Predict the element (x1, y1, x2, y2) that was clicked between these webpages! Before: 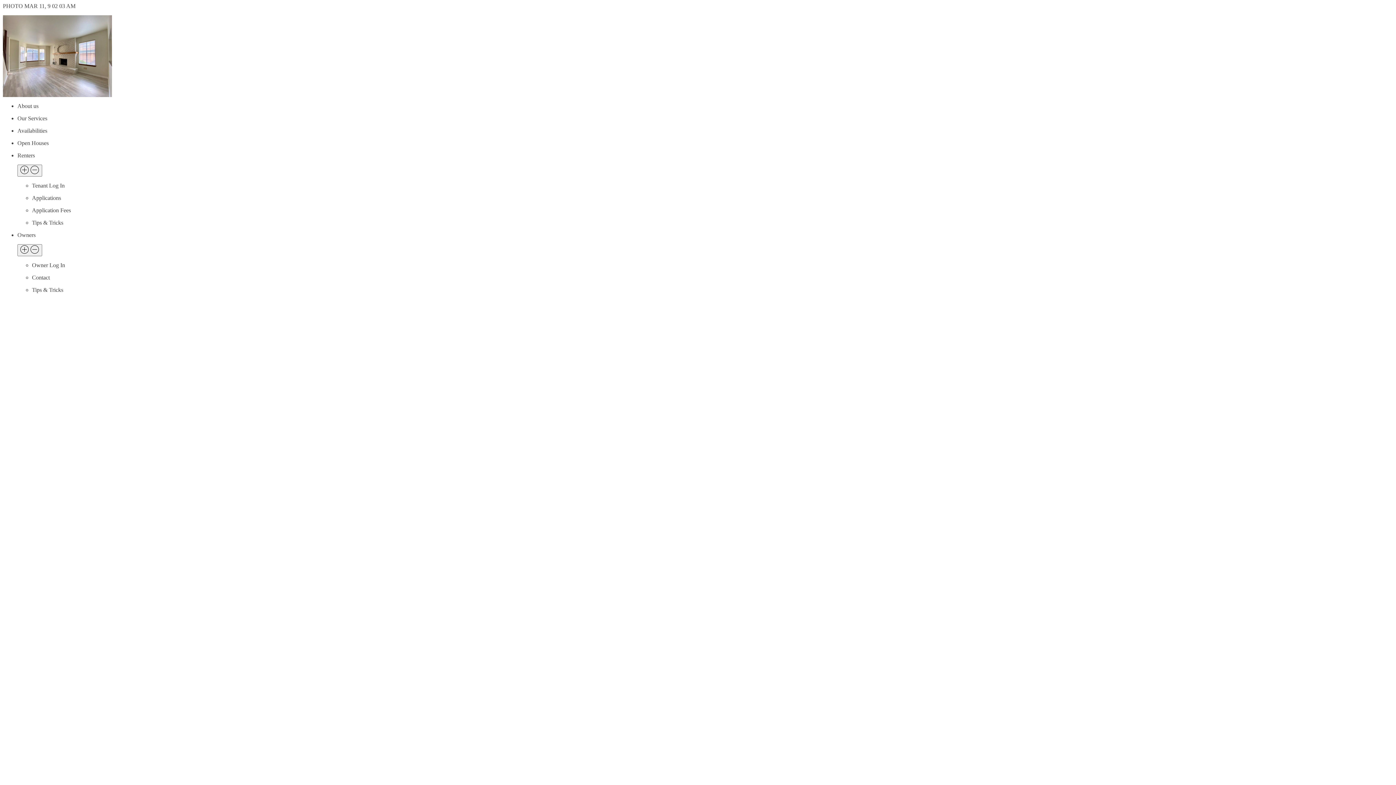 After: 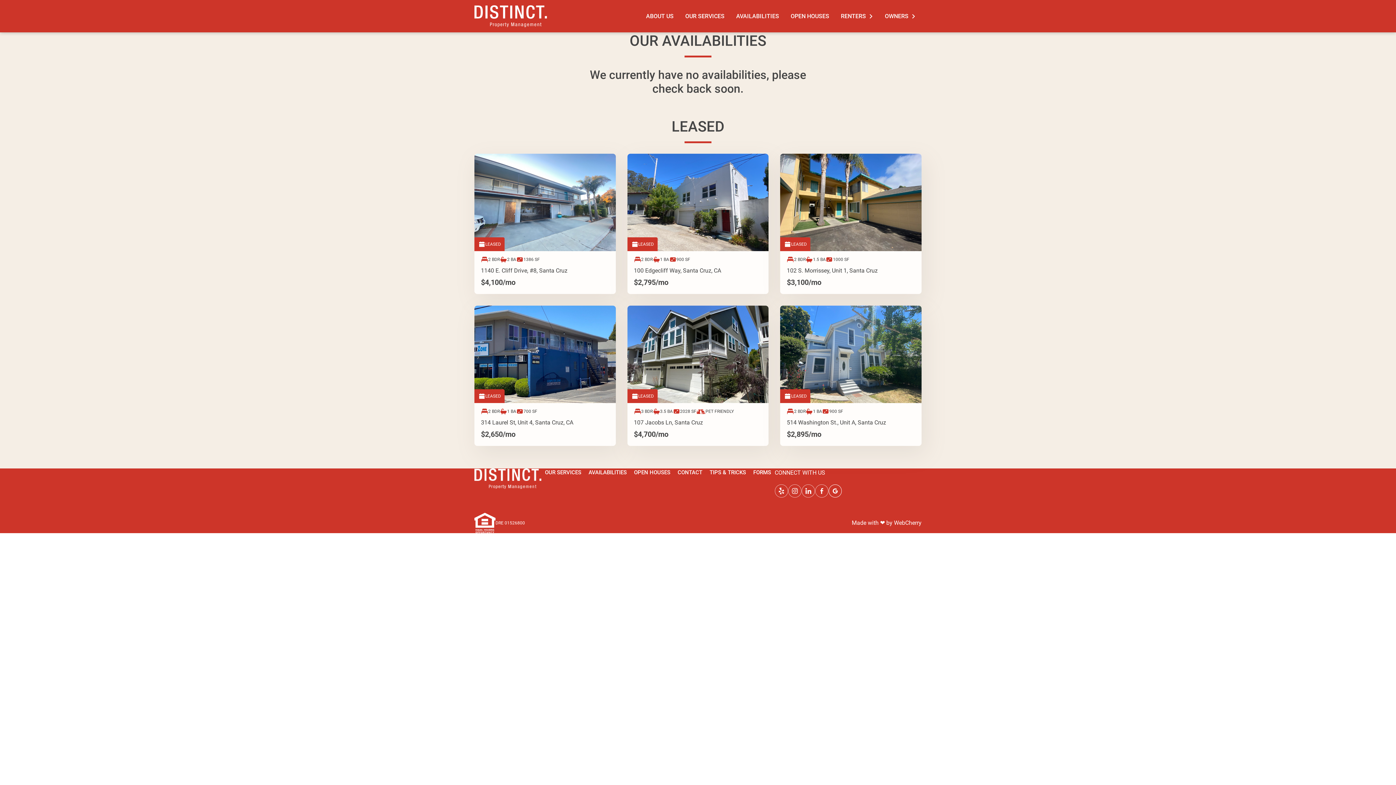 Action: bbox: (17, 127, 47, 133) label: Availabilities